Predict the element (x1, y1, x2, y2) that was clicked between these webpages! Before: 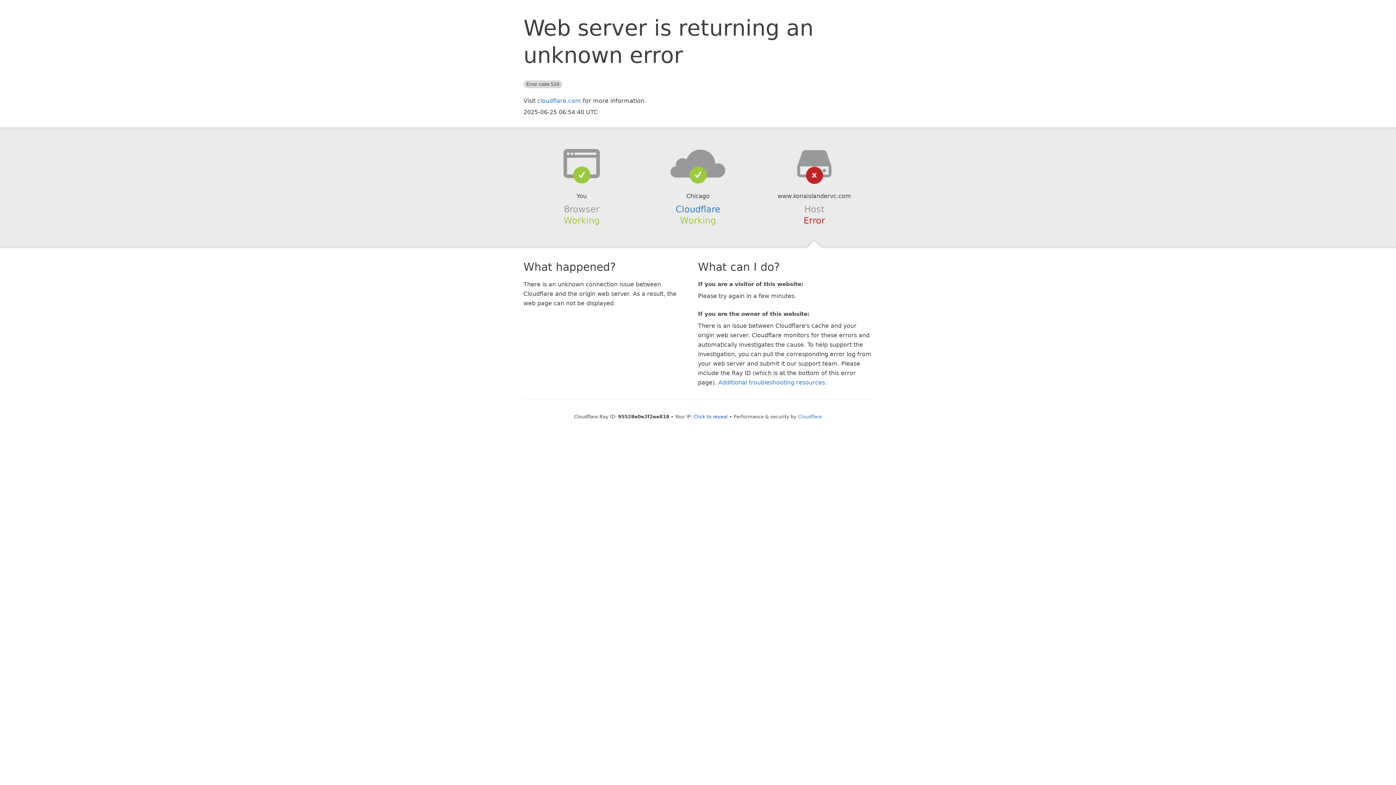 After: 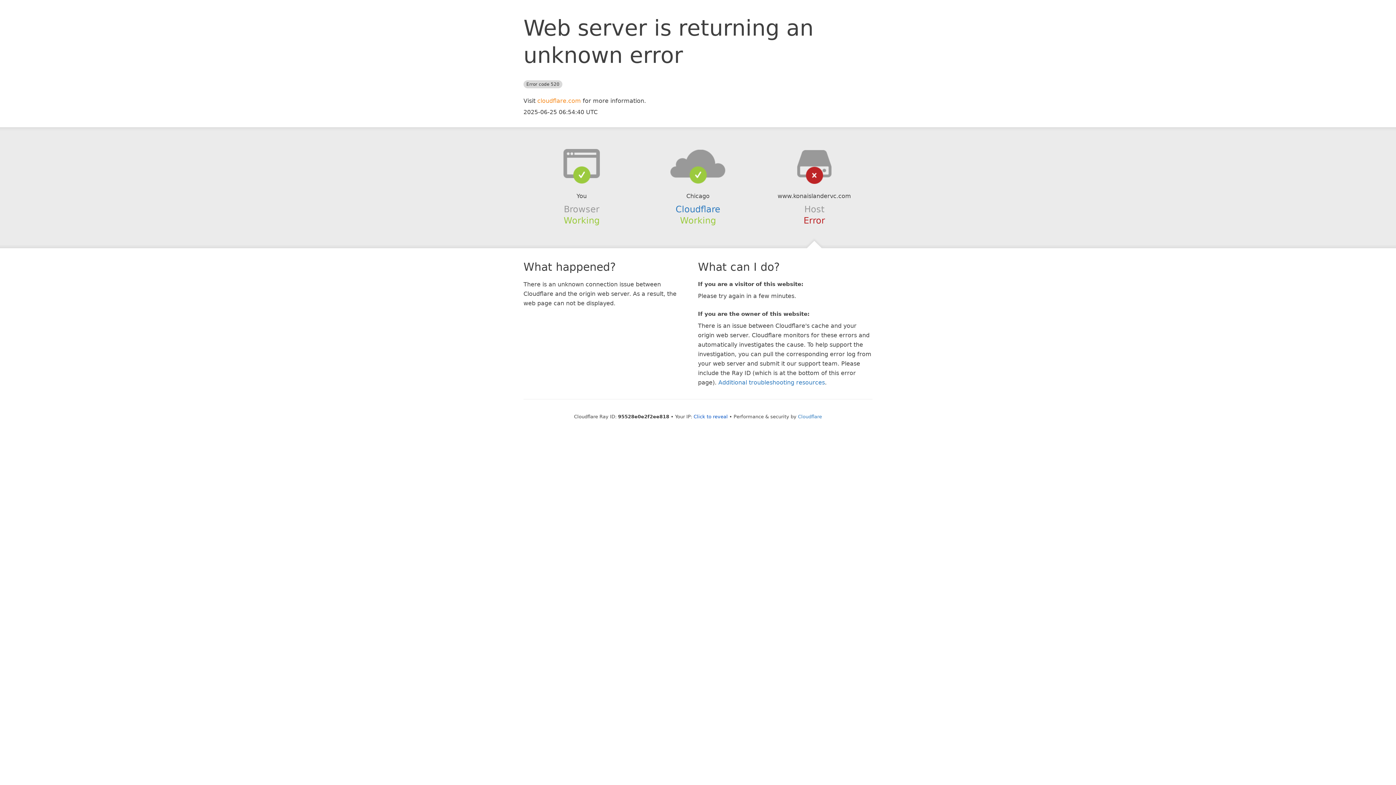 Action: bbox: (537, 97, 581, 104) label: cloudflare.com